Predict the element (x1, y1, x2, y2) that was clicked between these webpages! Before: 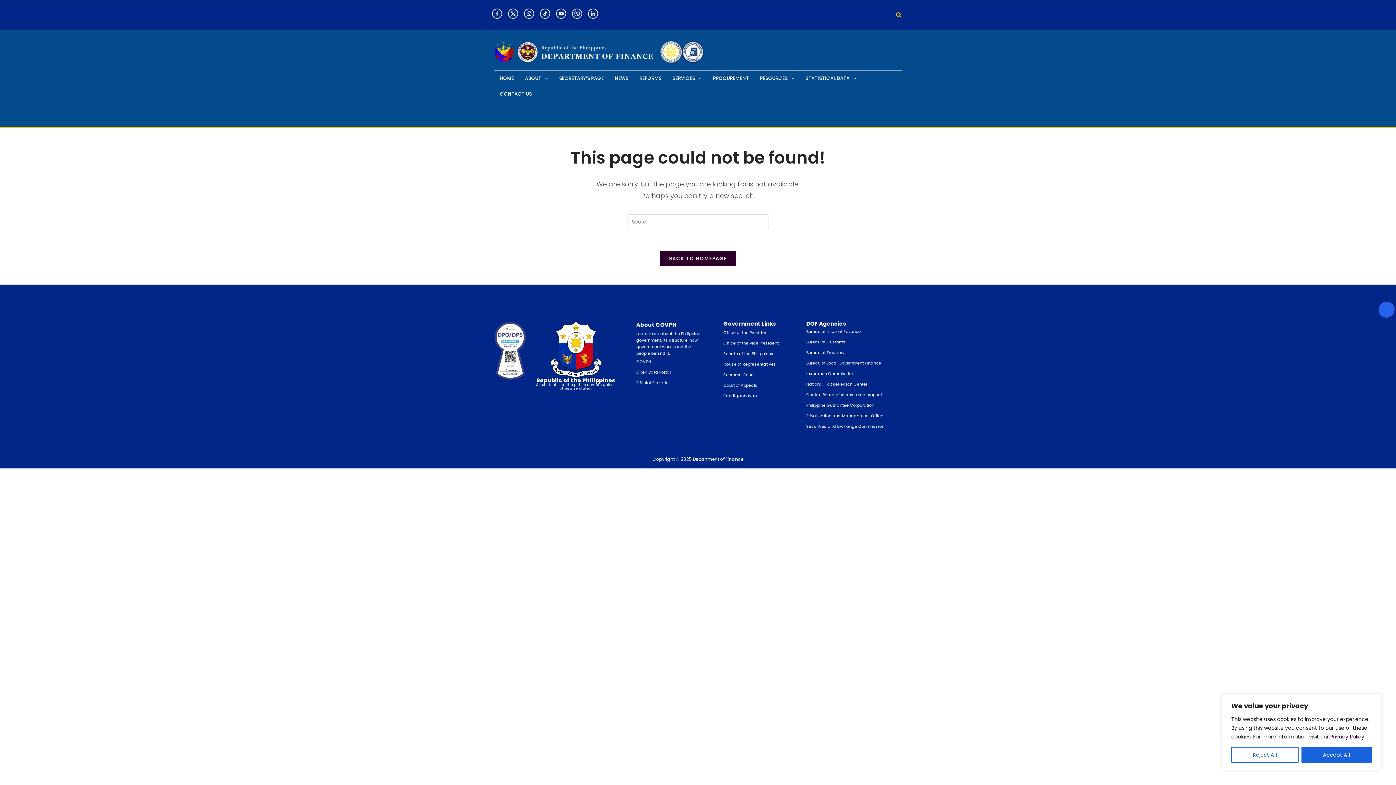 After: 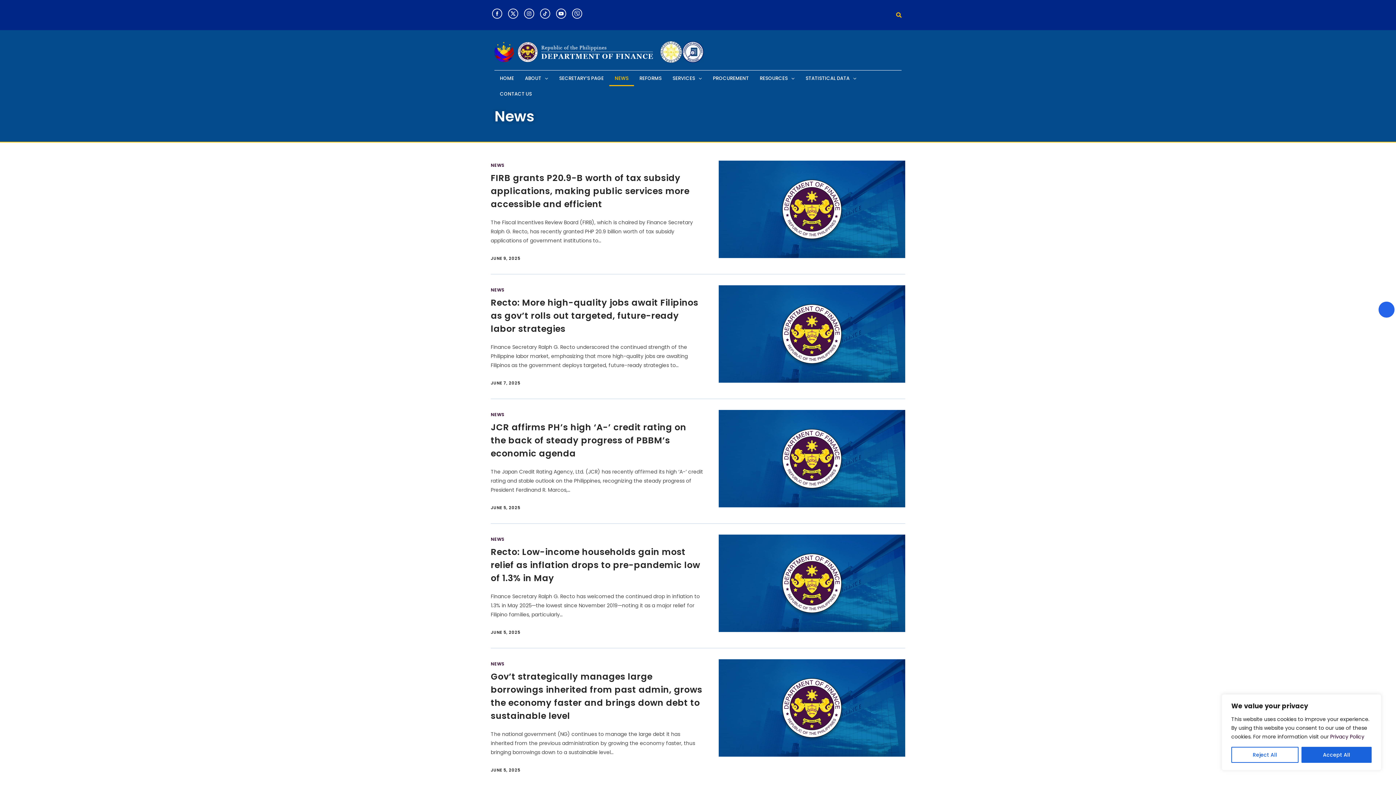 Action: bbox: (609, 70, 634, 86) label: NEWS